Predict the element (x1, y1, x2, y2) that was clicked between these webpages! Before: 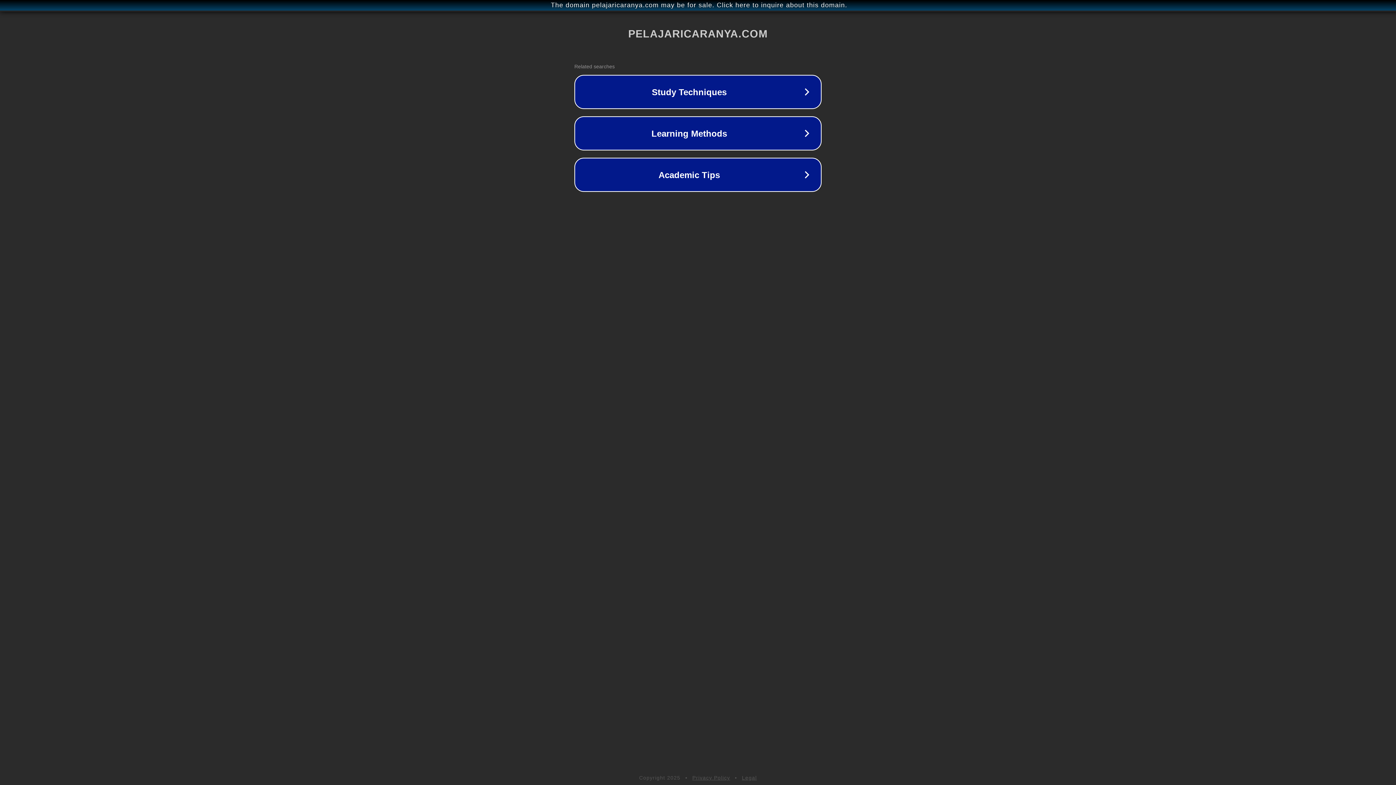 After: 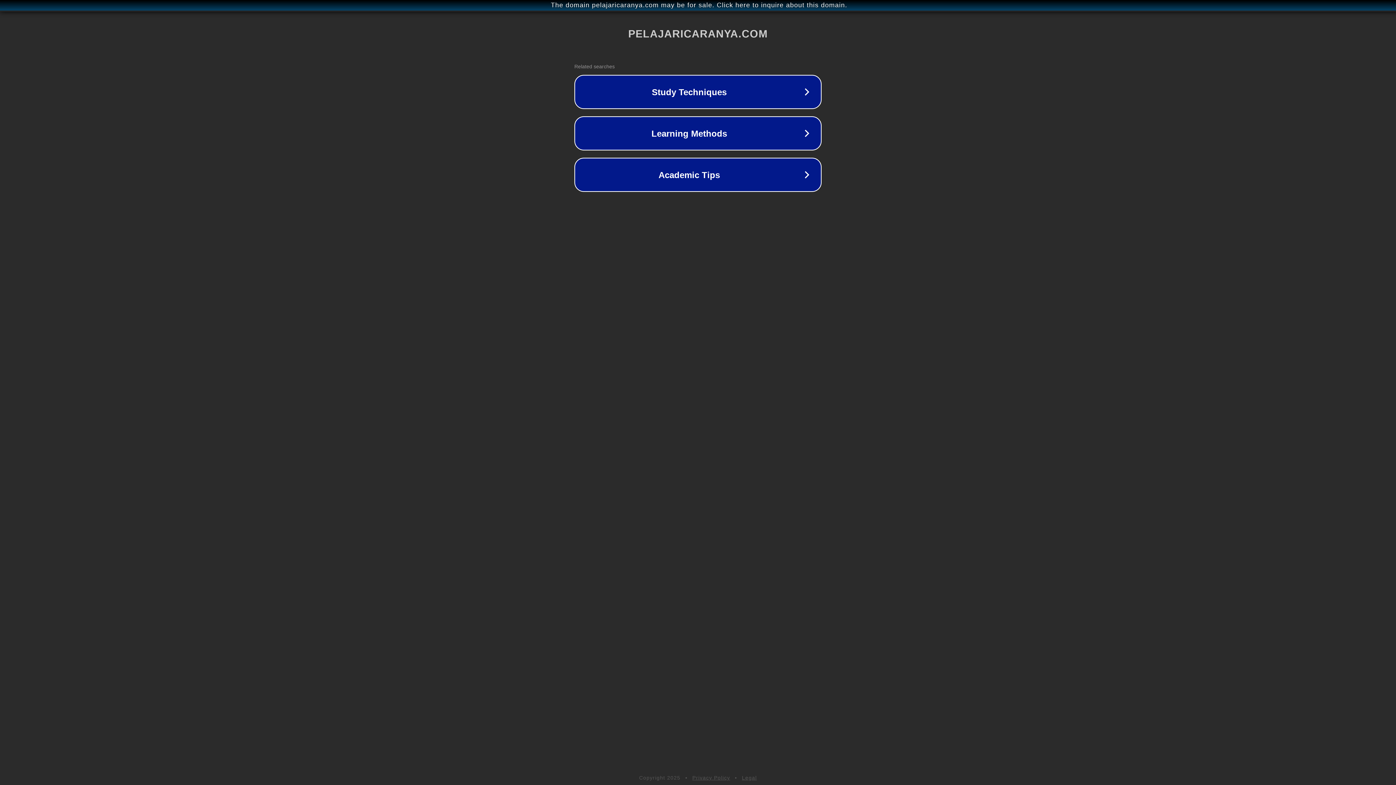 Action: label: Privacy Policy bbox: (692, 775, 730, 781)